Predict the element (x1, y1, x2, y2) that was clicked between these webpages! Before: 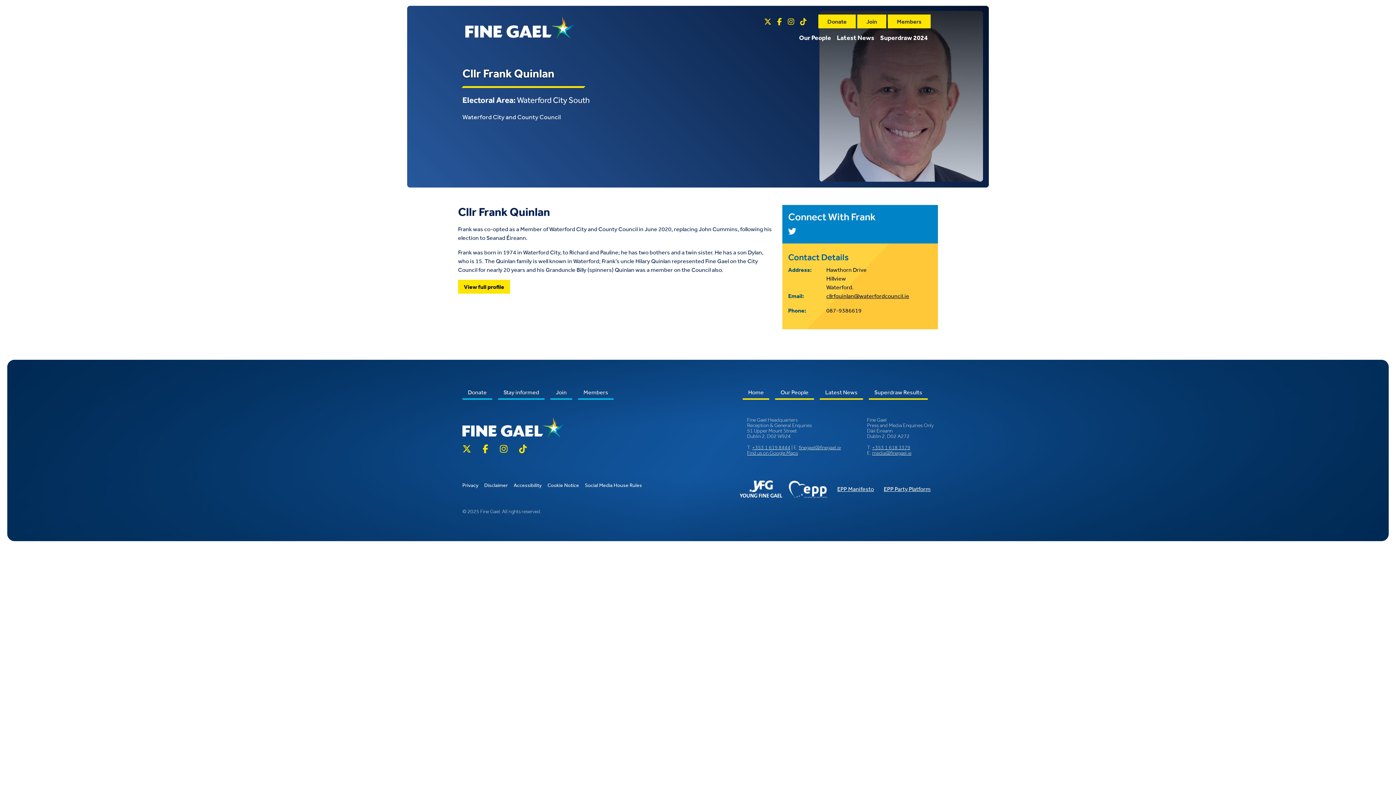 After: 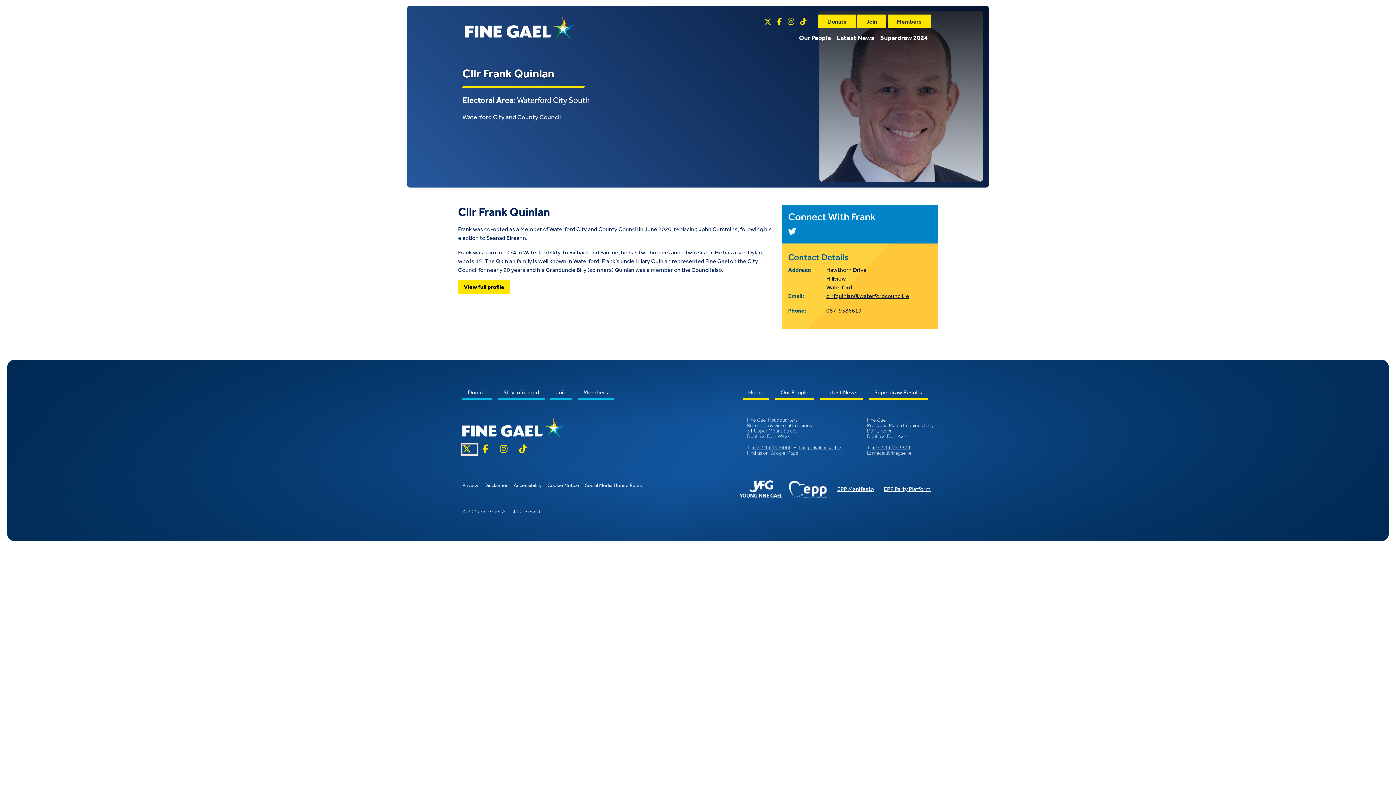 Action: bbox: (462, 444, 477, 454) label: Twitter X